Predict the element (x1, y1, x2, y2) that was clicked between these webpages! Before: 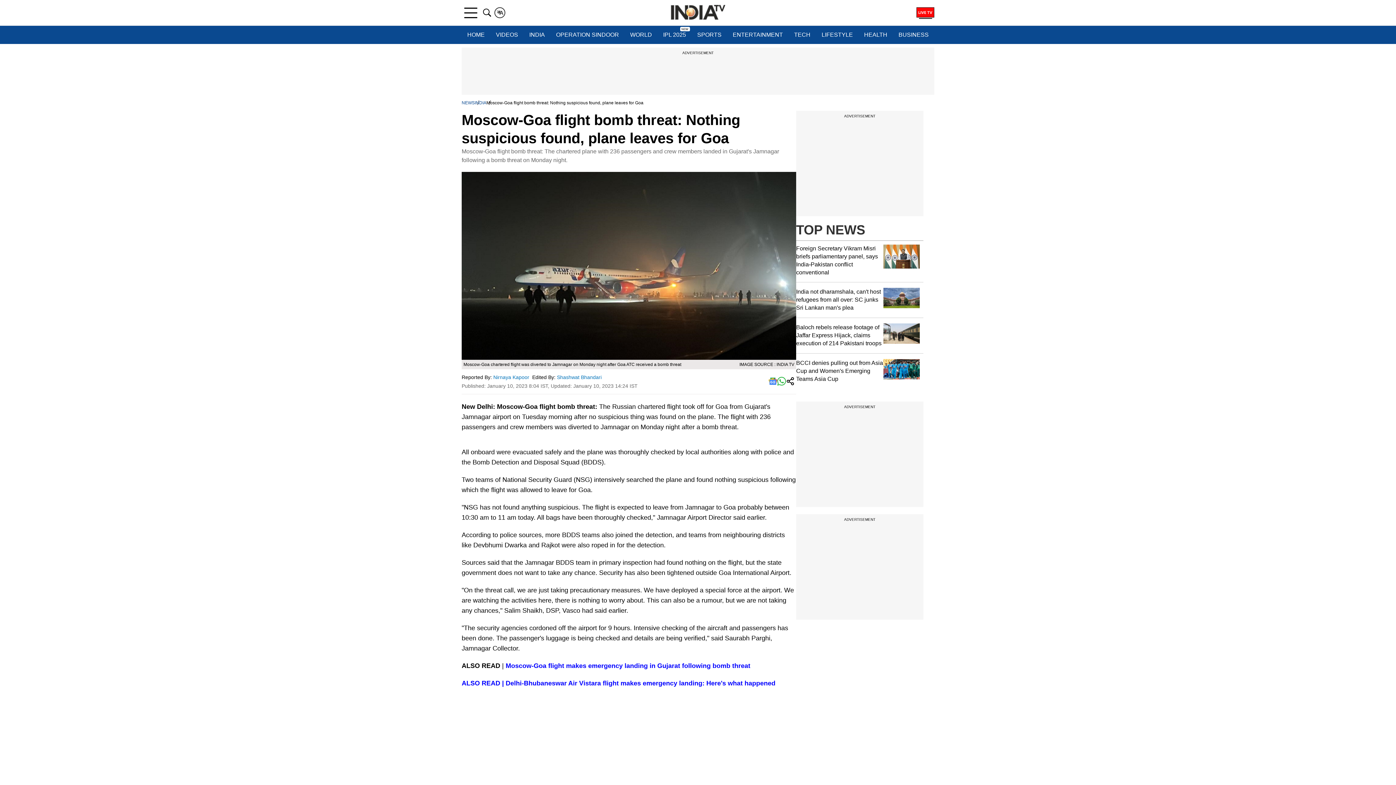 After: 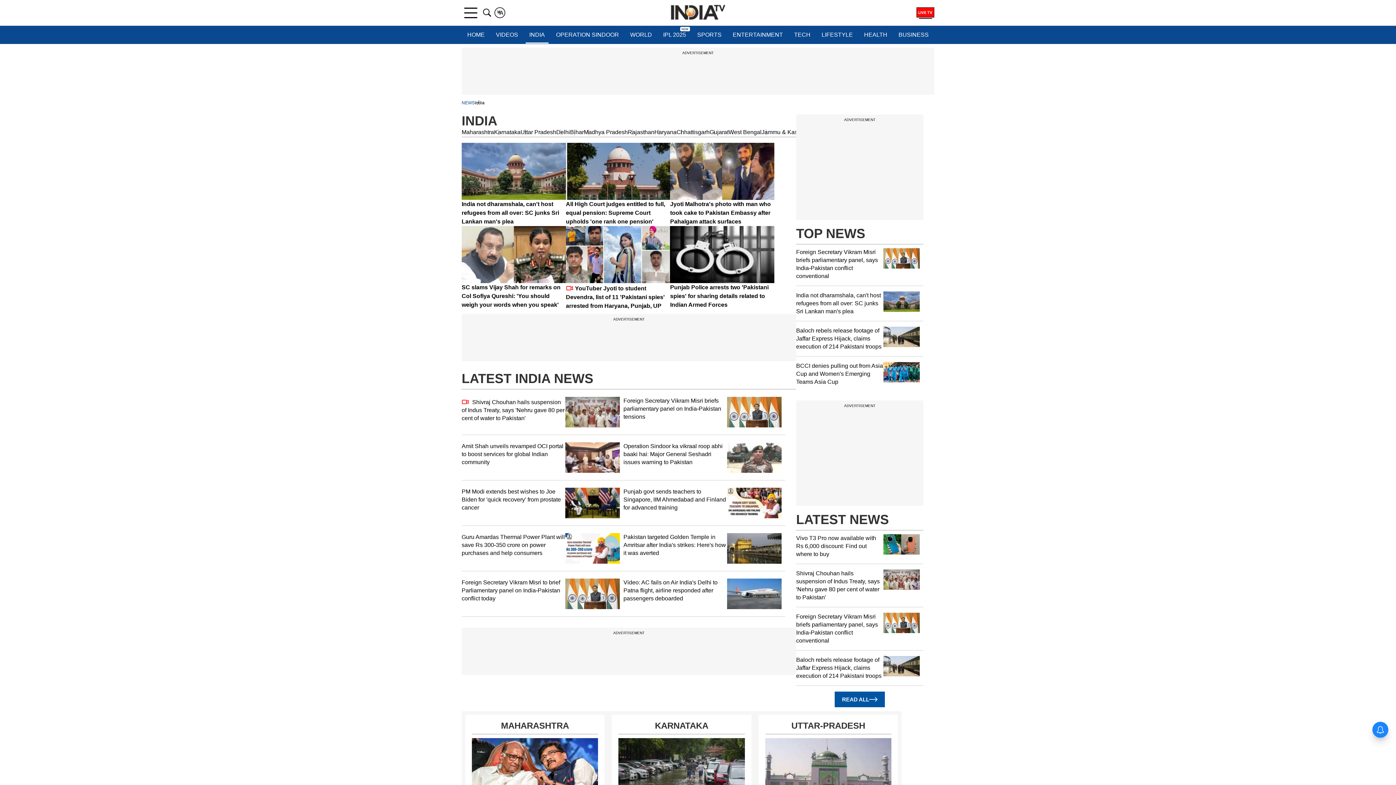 Action: bbox: (474, 100, 486, 105) label: INDIA